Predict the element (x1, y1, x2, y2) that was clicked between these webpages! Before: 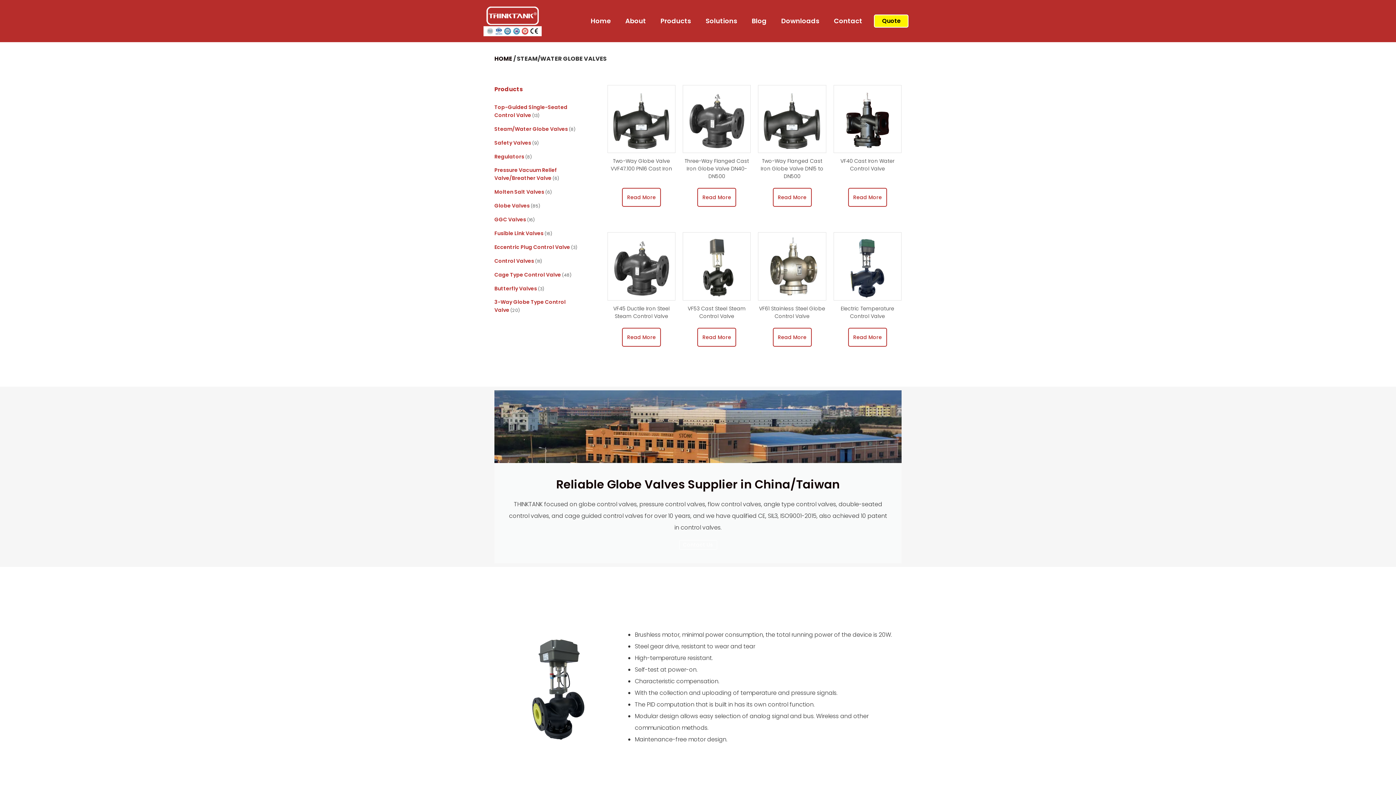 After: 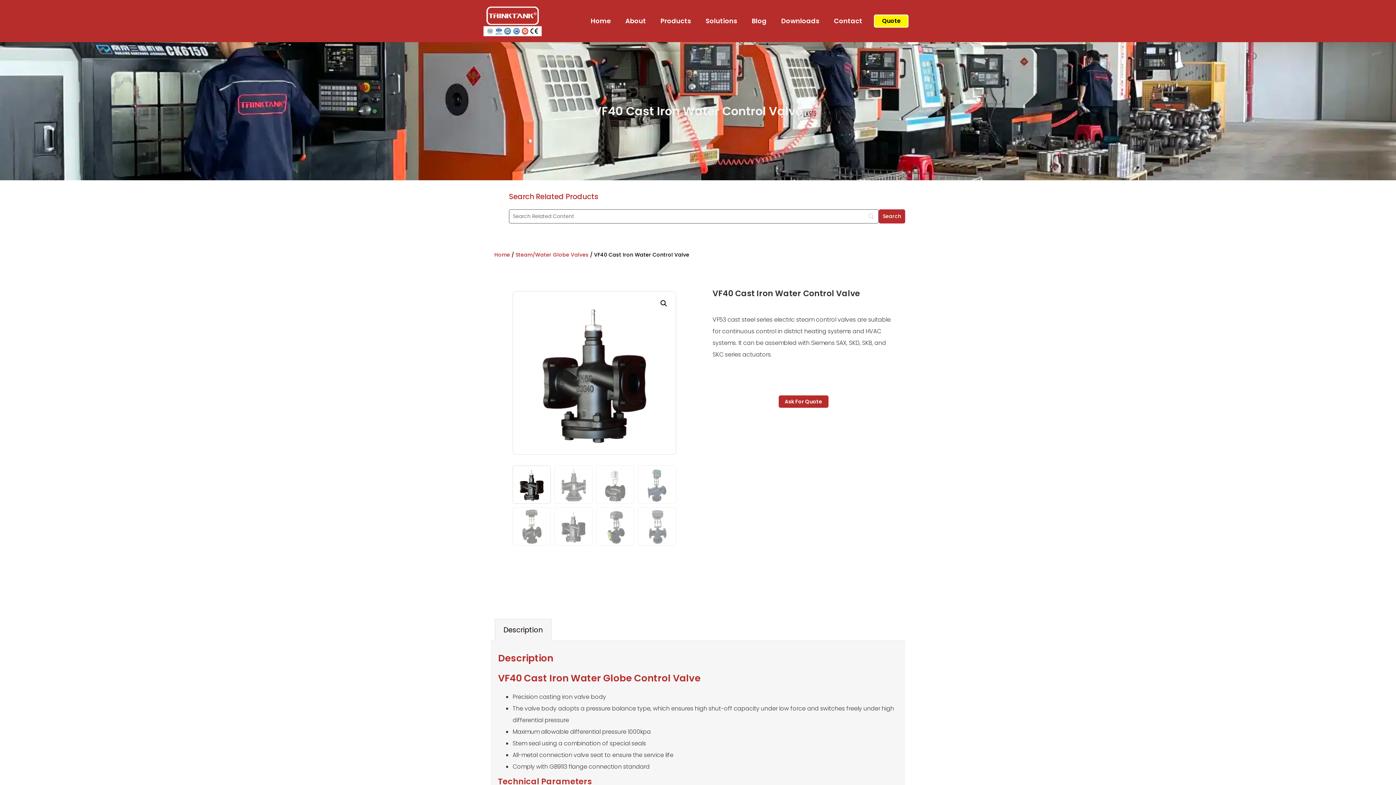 Action: label: VF40 Cast Iron Water Control Valve bbox: (833, 85, 901, 175)